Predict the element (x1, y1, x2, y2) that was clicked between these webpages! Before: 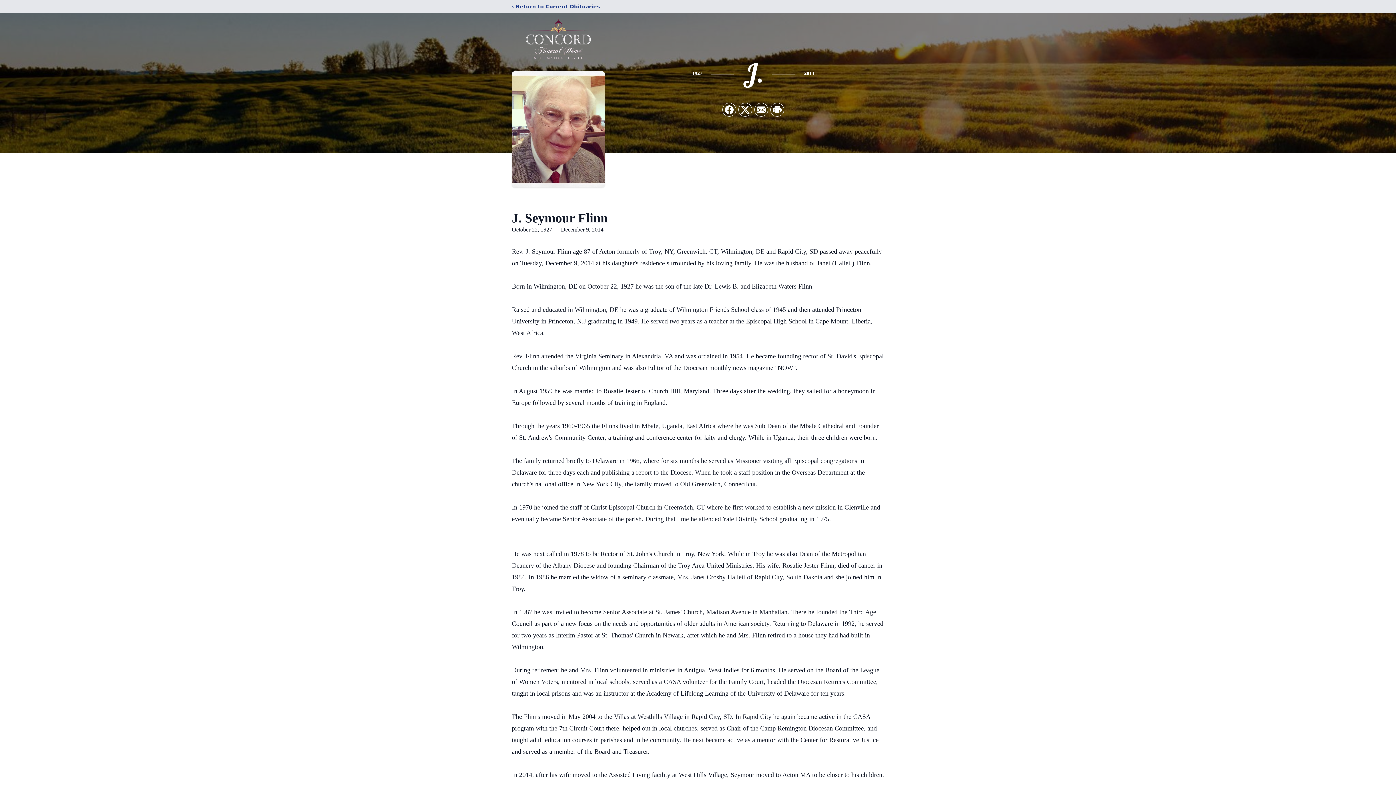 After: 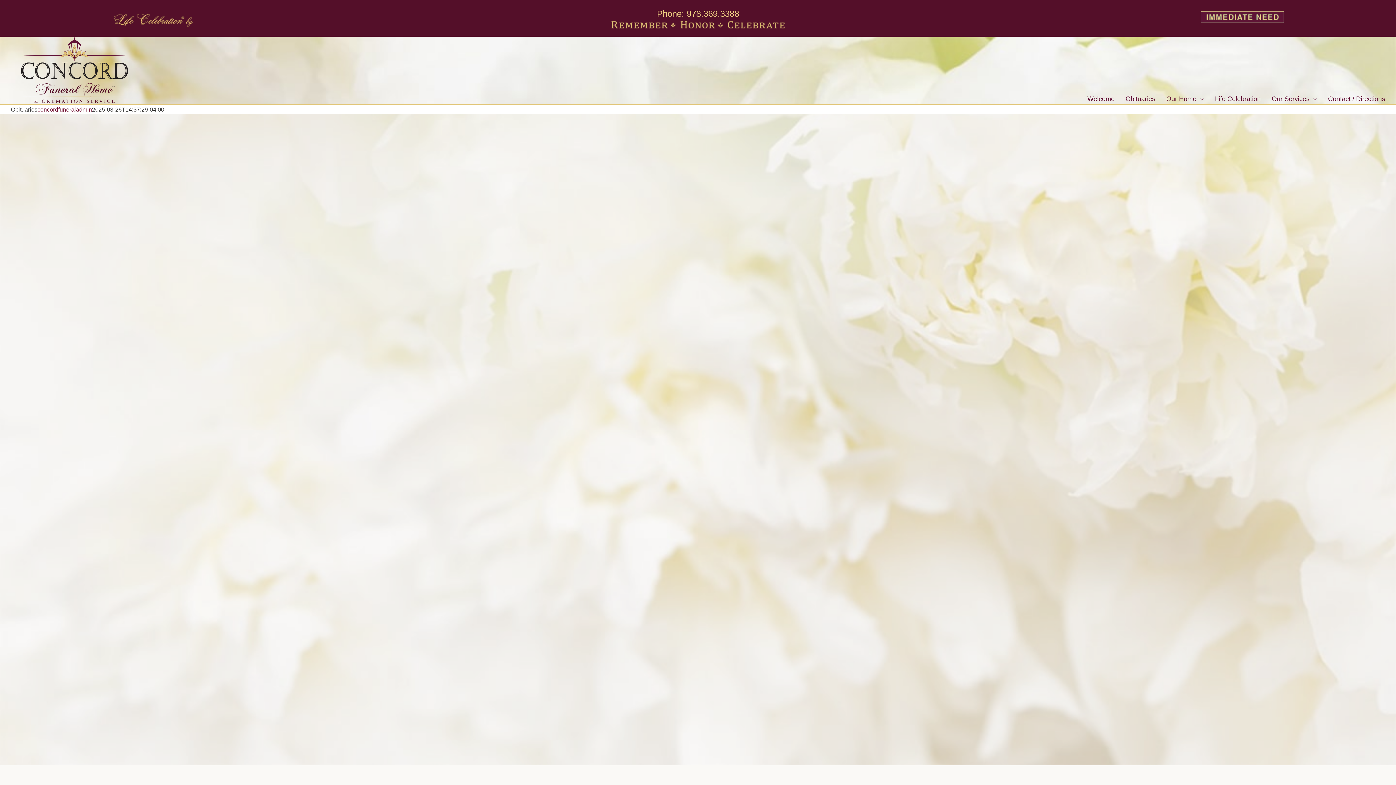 Action: bbox: (512, 18, 605, 59)